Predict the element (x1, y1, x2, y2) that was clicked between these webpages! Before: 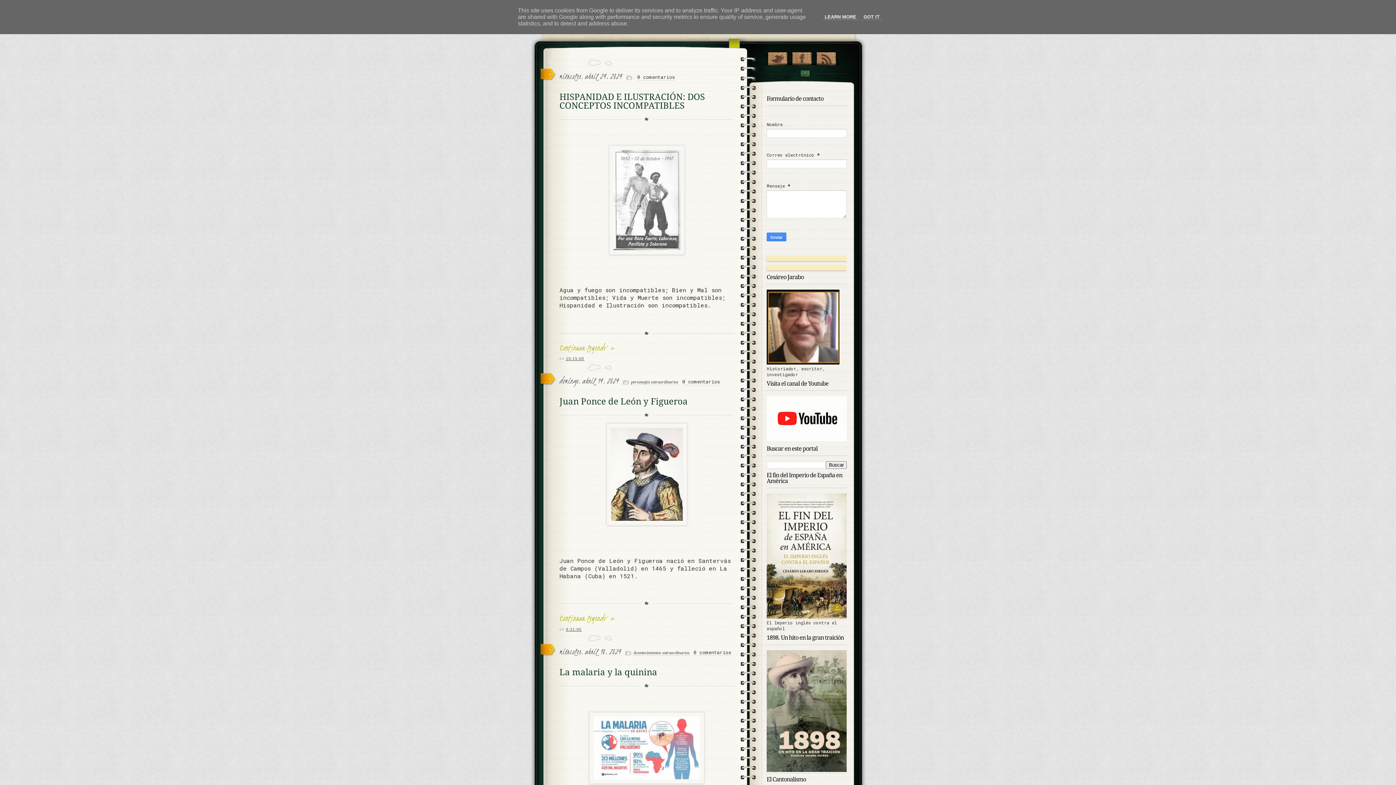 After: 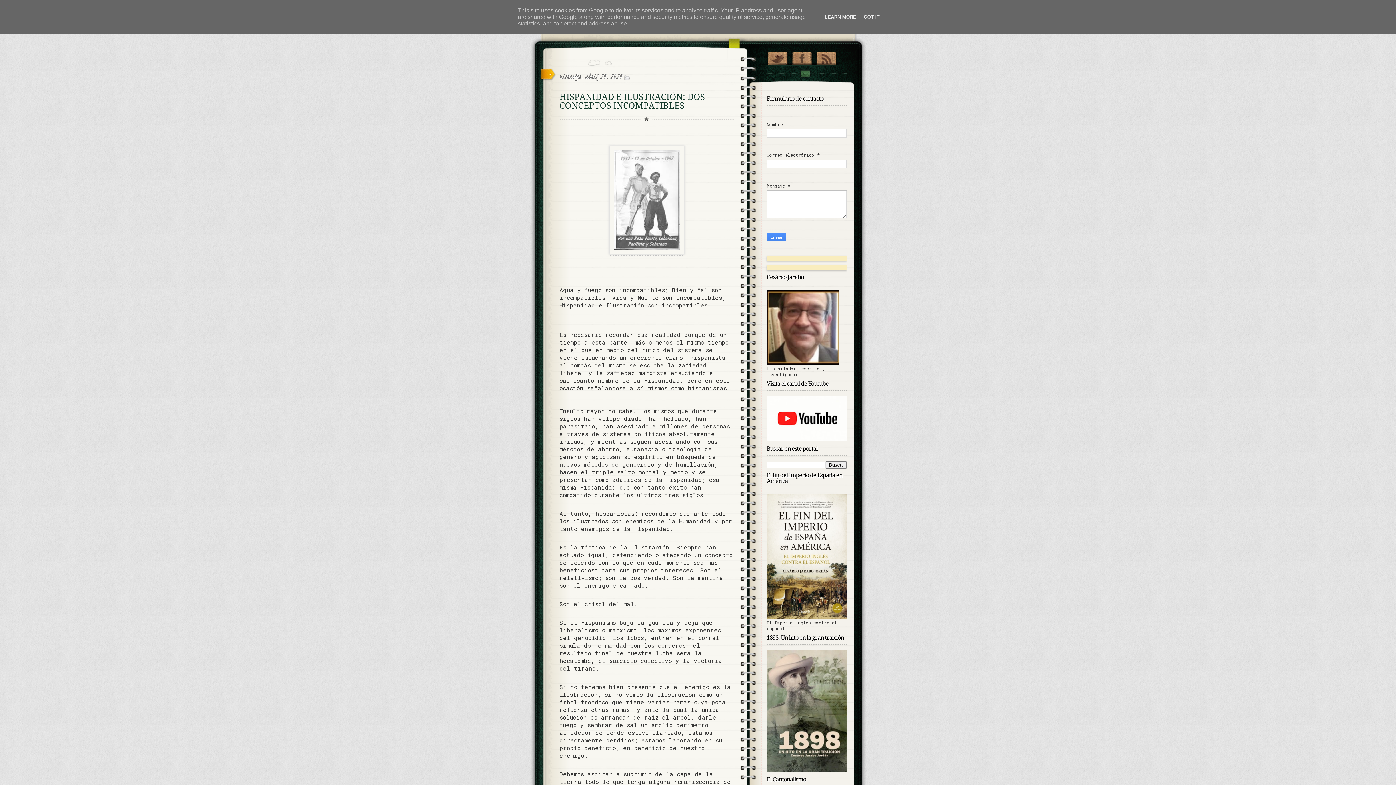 Action: label: 10:15:00 bbox: (566, 356, 584, 361)